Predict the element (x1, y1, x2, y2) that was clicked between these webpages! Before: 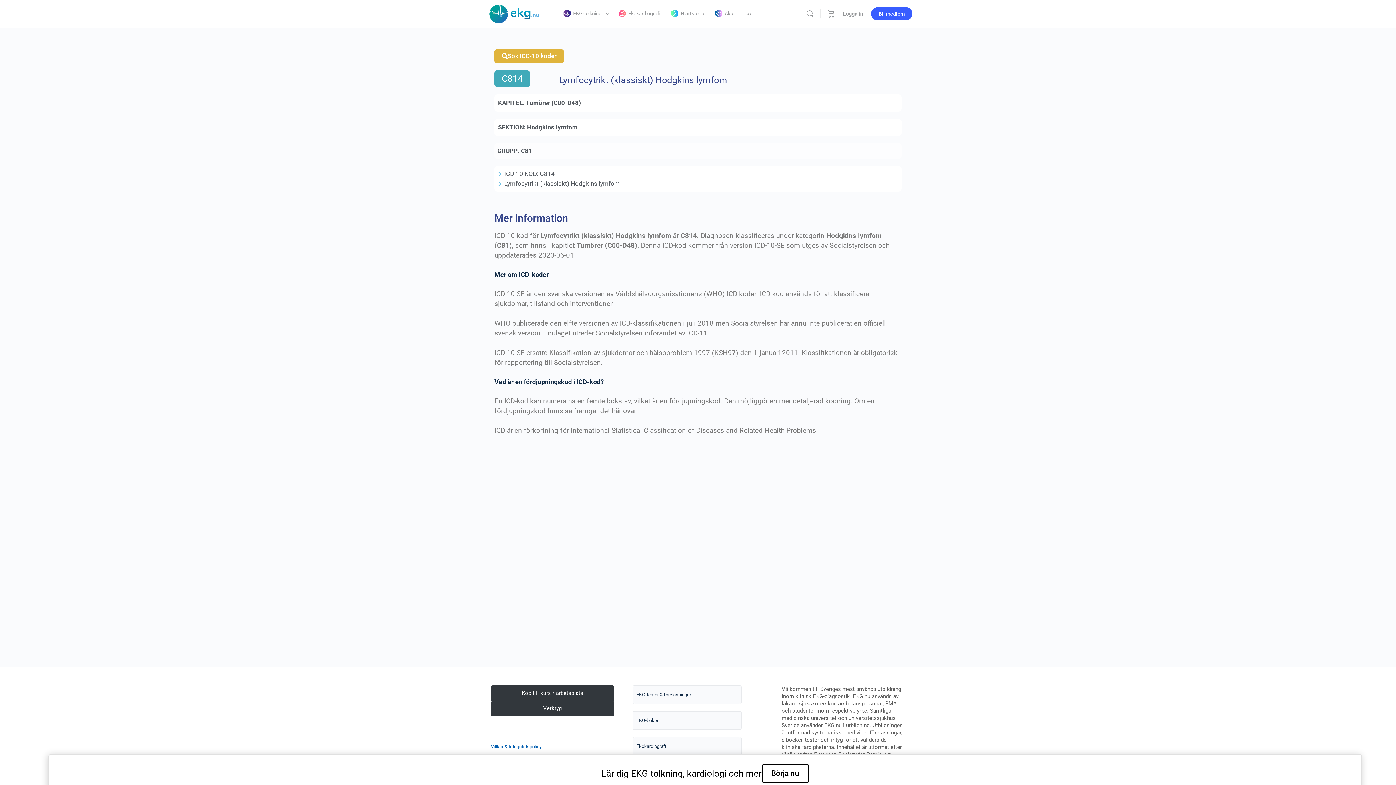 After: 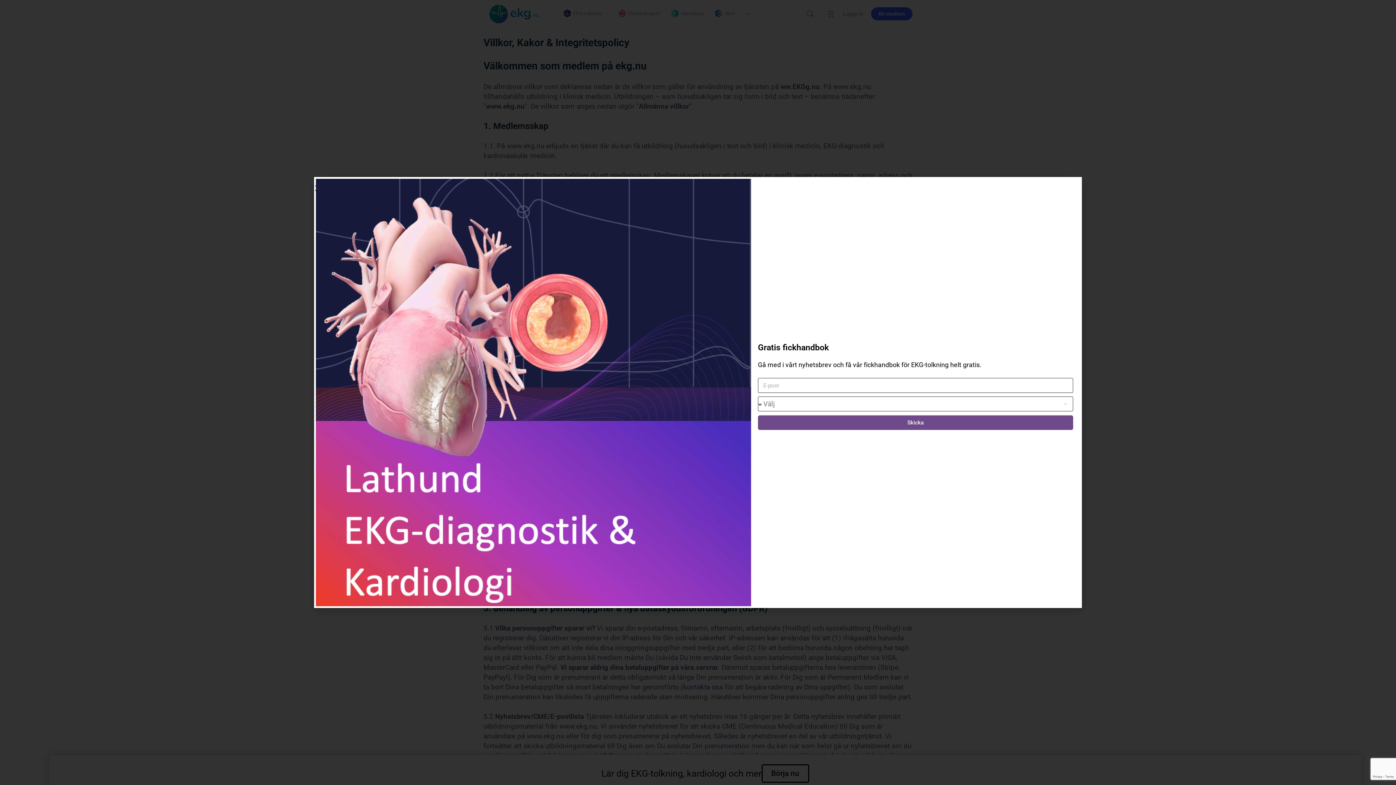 Action: label: Villkor & Integritetspolicy bbox: (490, 744, 541, 749)